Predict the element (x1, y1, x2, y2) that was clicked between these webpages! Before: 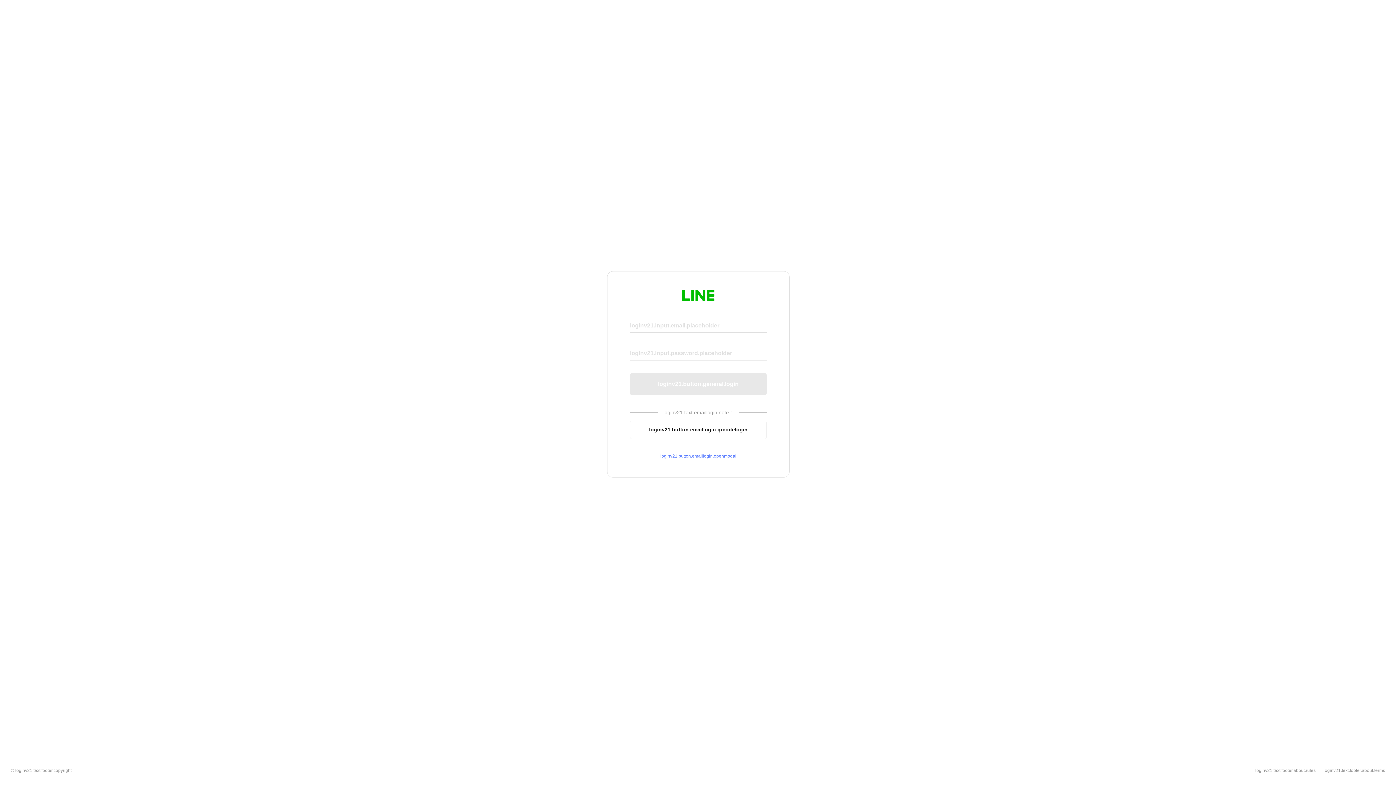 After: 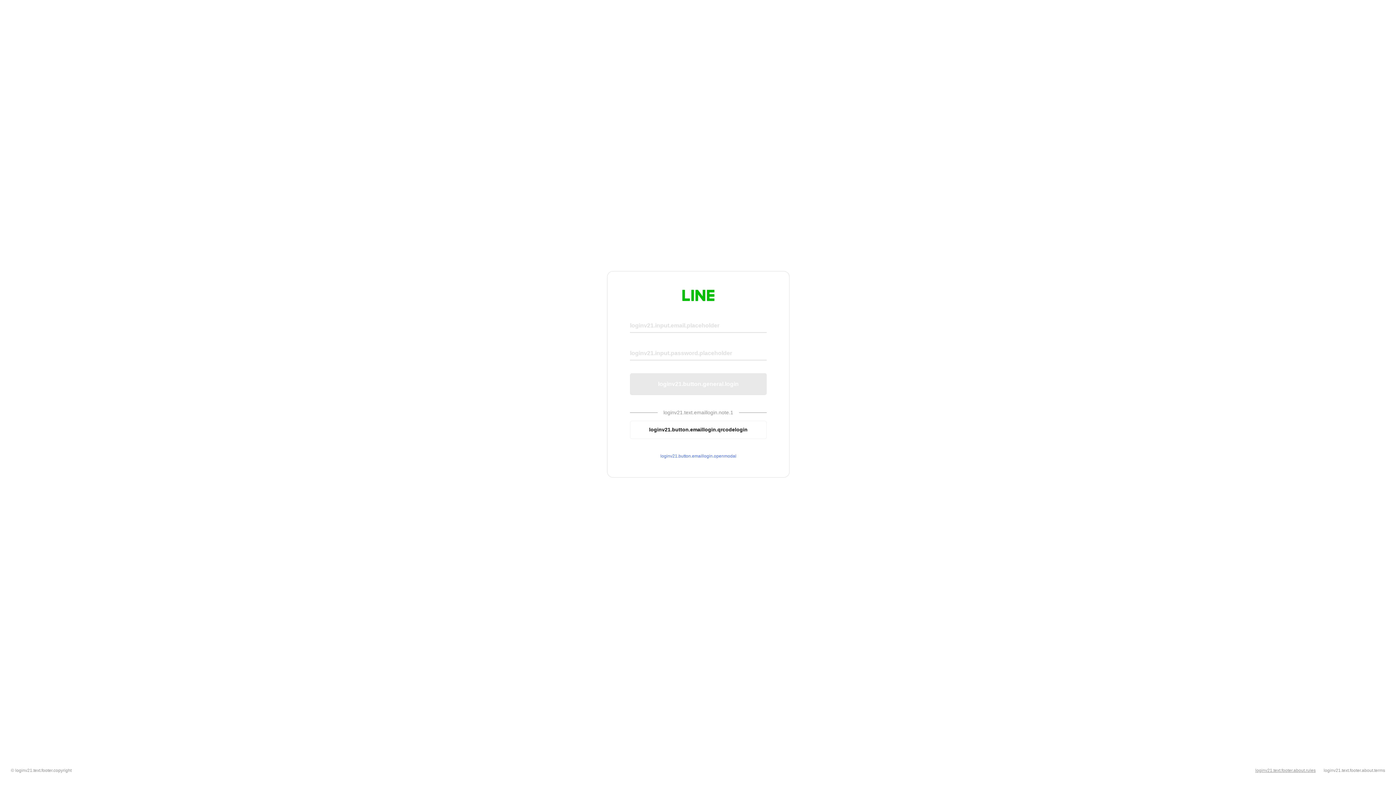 Action: label: loginv21.text.footer.about.rules bbox: (1255, 768, 1316, 773)